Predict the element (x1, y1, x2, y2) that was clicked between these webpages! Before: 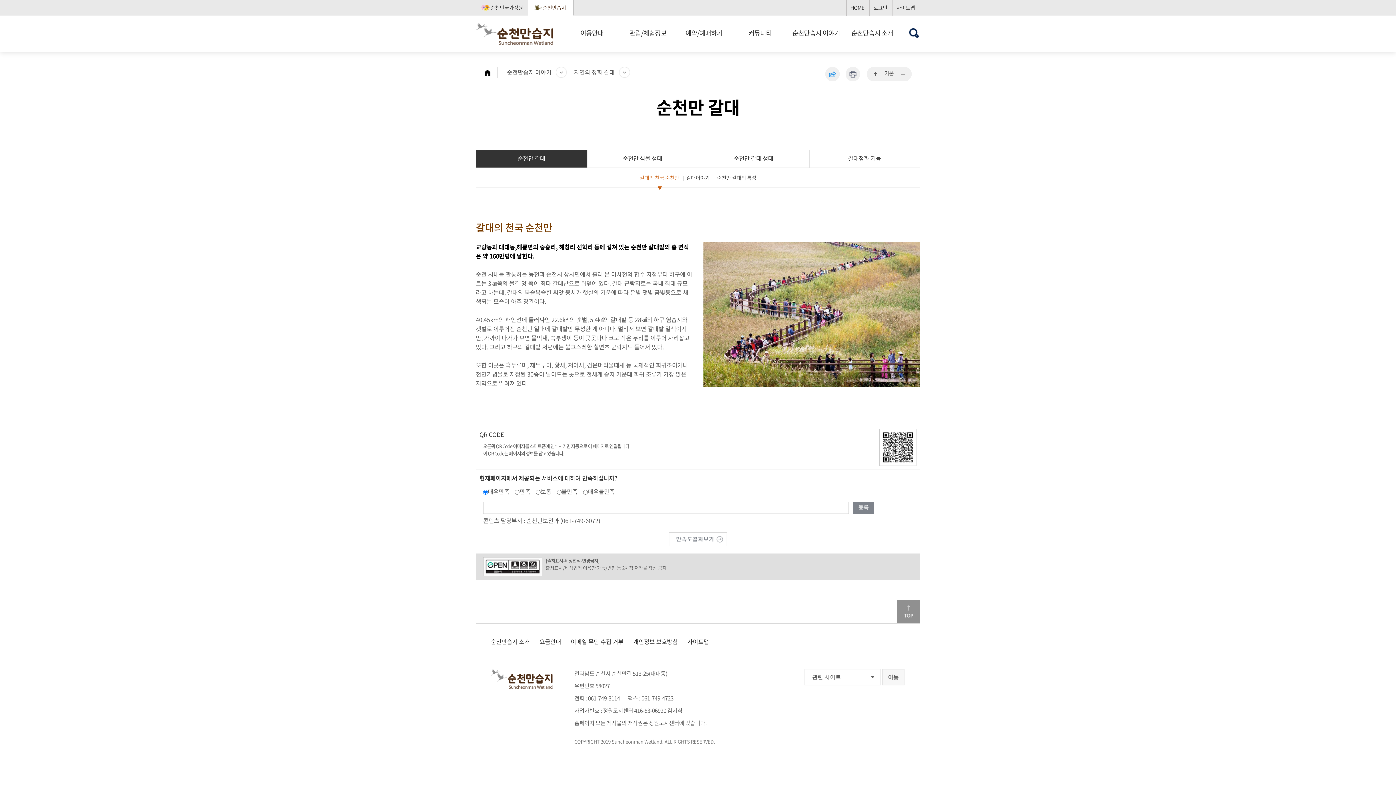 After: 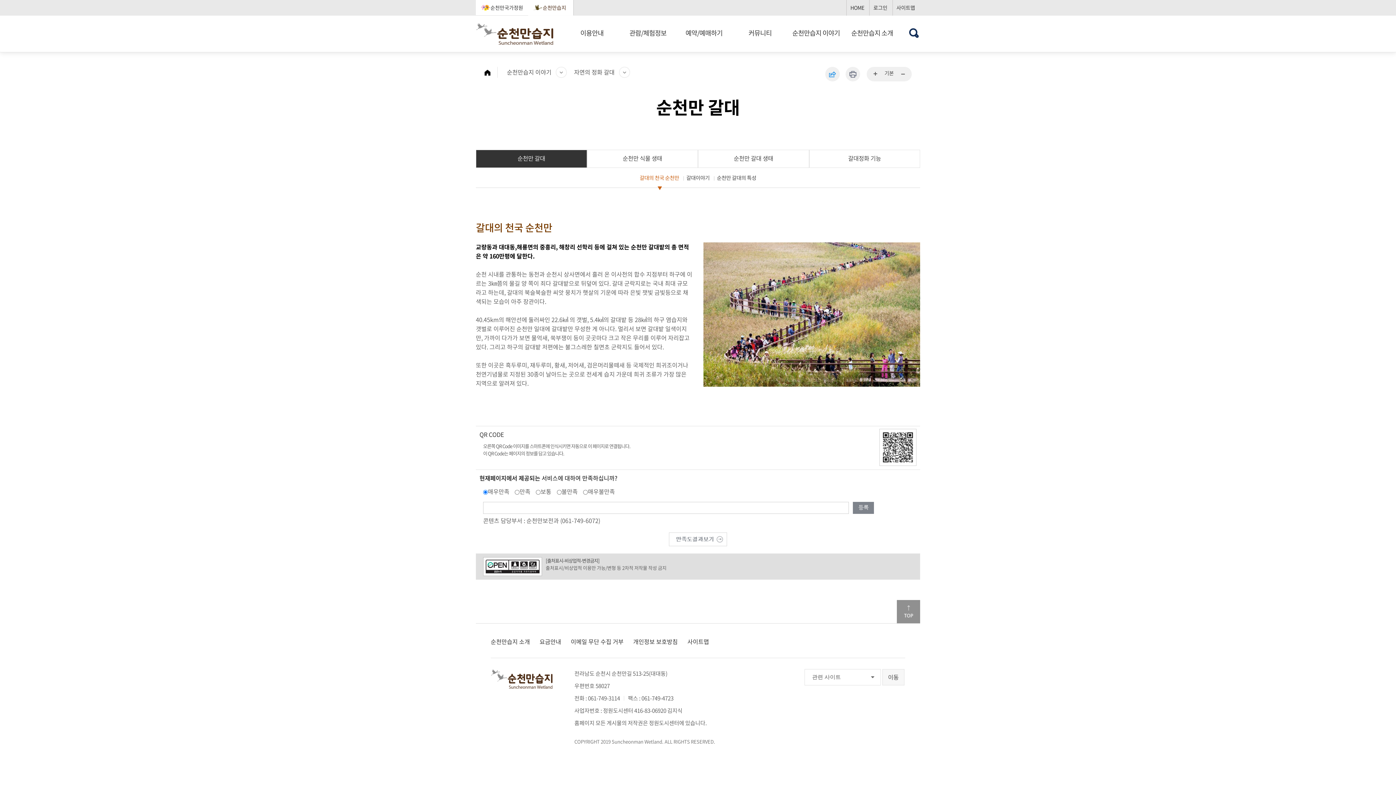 Action: label: 순천만국가정원 bbox: (476, 0, 528, 15)